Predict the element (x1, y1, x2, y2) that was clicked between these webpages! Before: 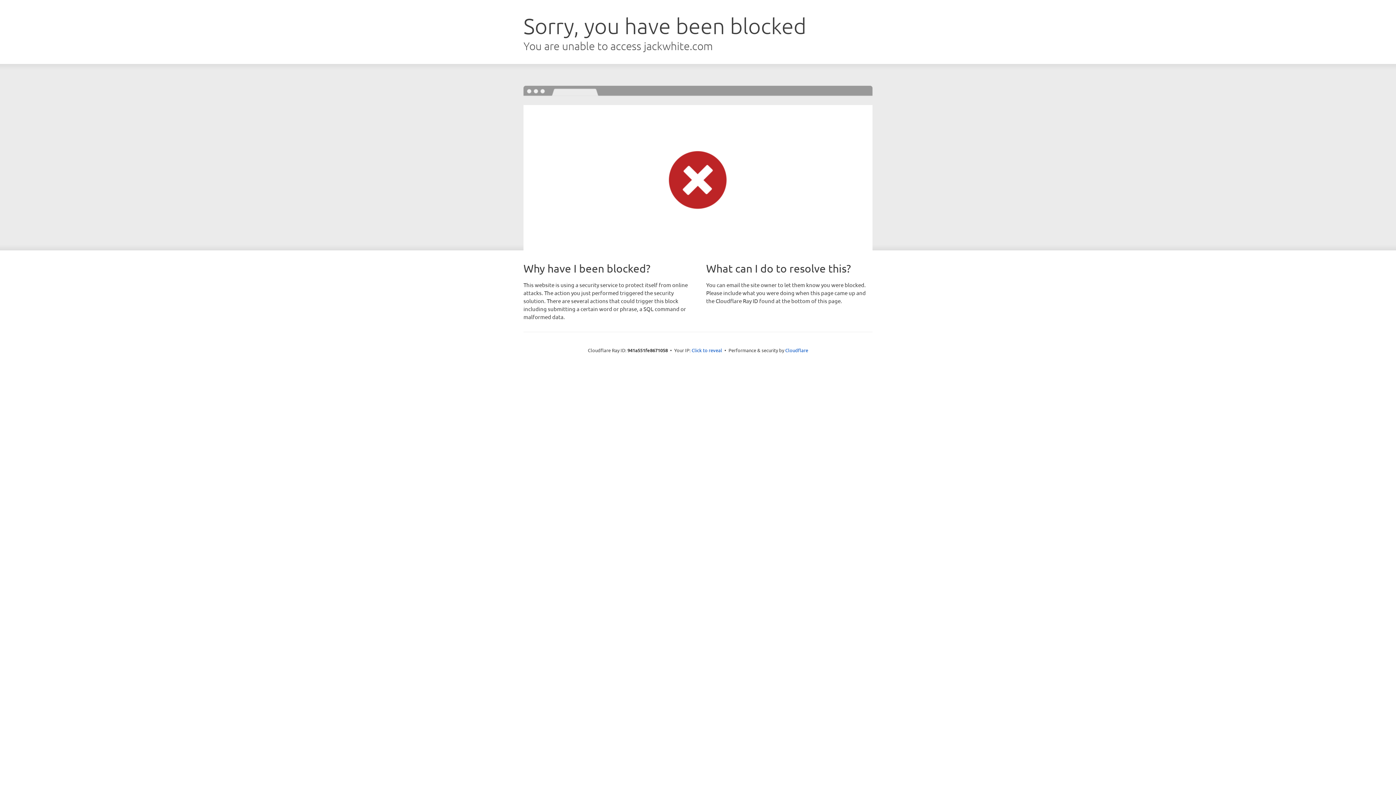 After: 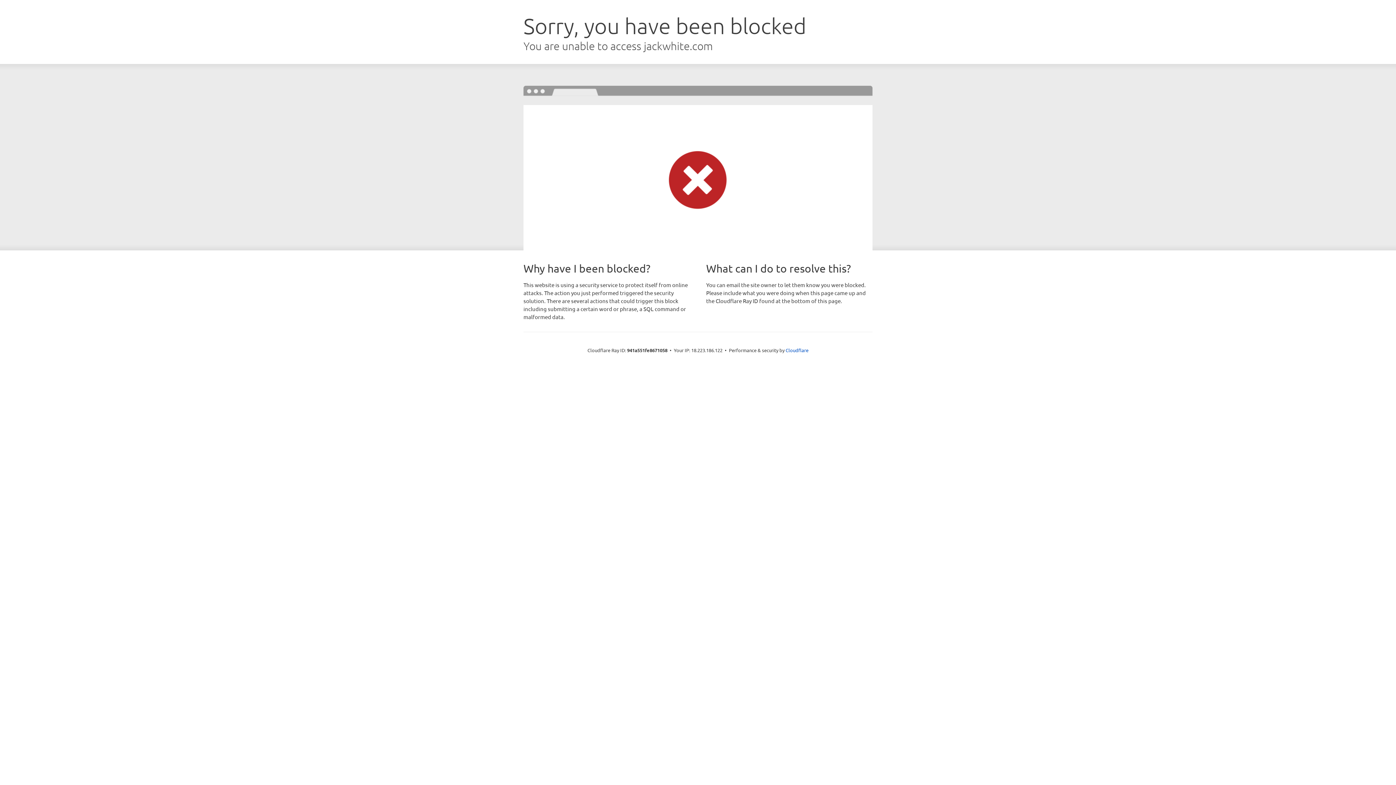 Action: bbox: (691, 346, 722, 353) label: Click to reveal